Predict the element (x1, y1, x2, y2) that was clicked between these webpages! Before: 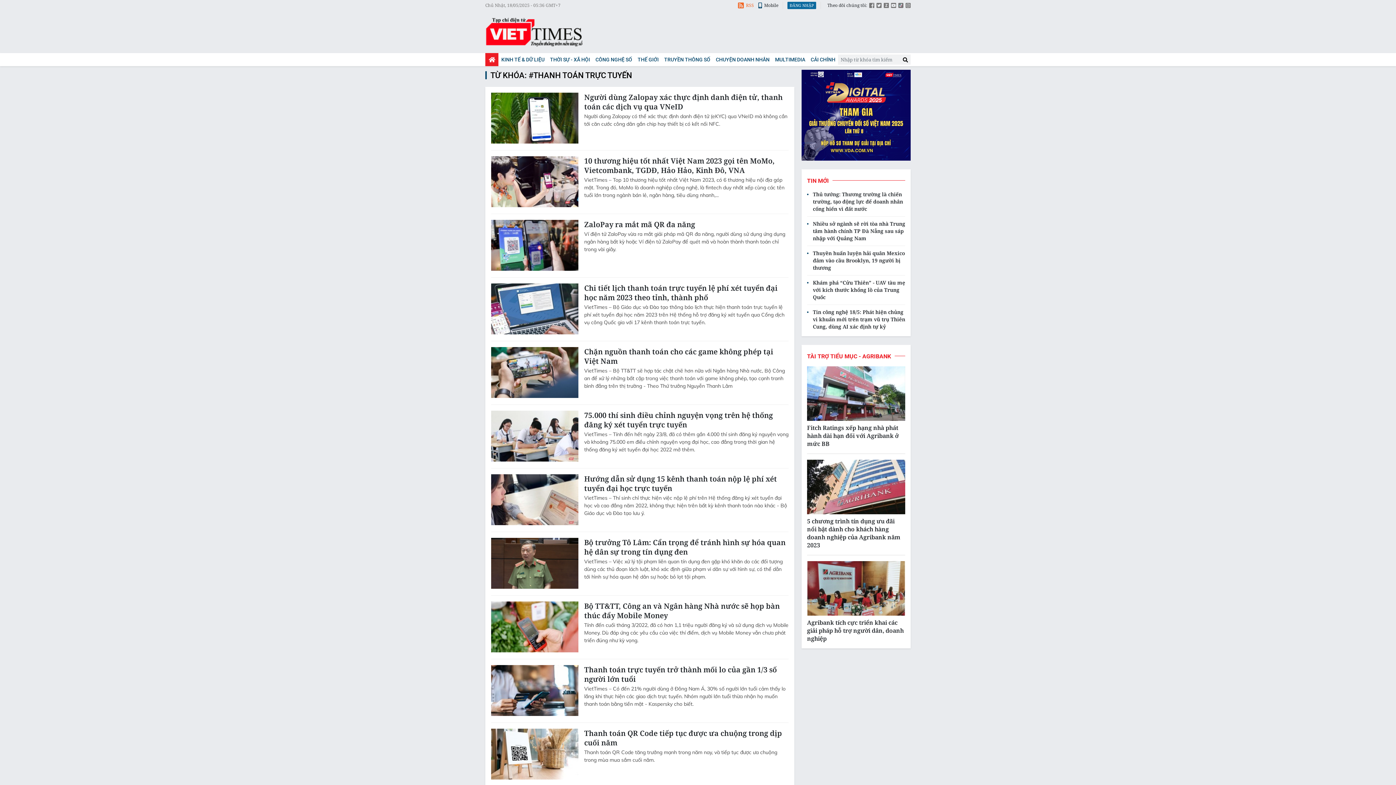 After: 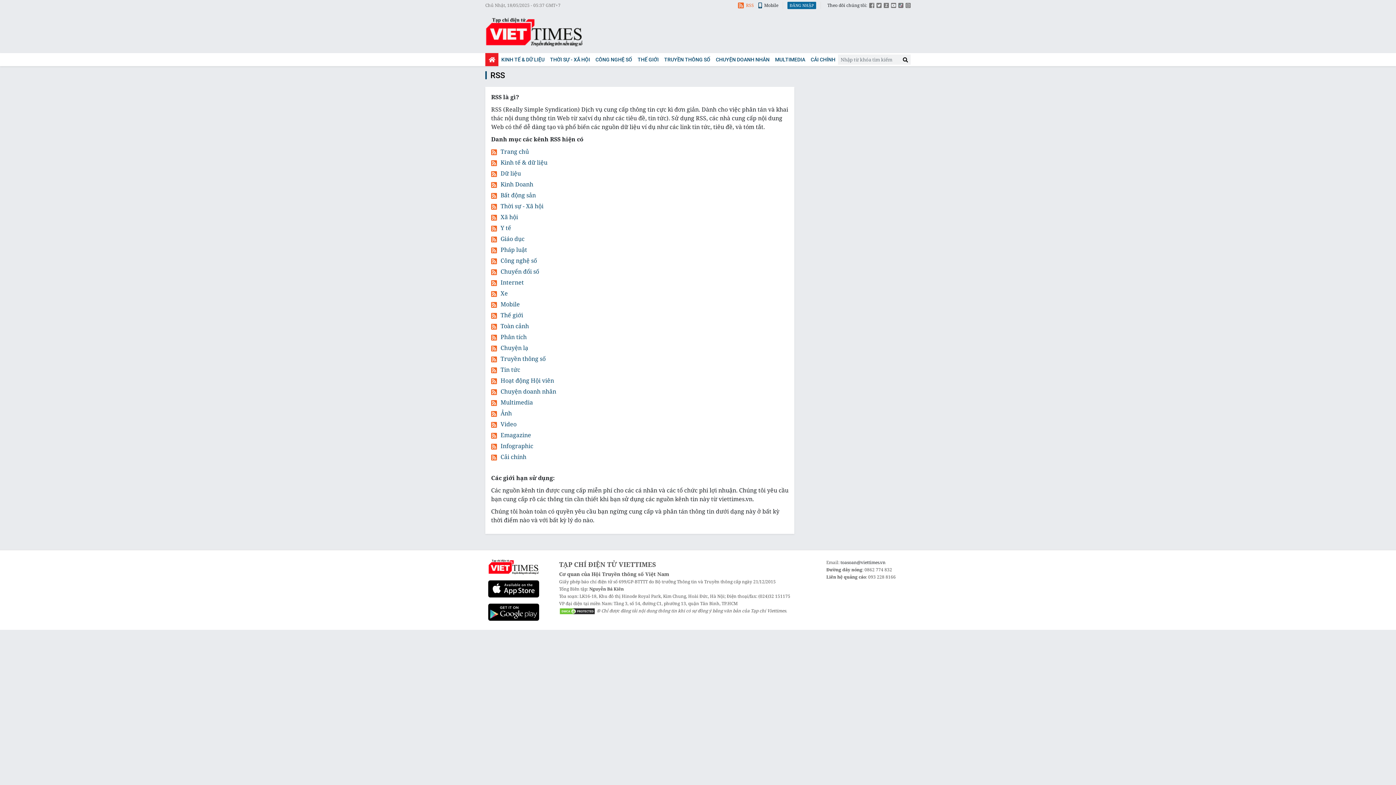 Action: label: RSS bbox: (738, 1, 754, 9)